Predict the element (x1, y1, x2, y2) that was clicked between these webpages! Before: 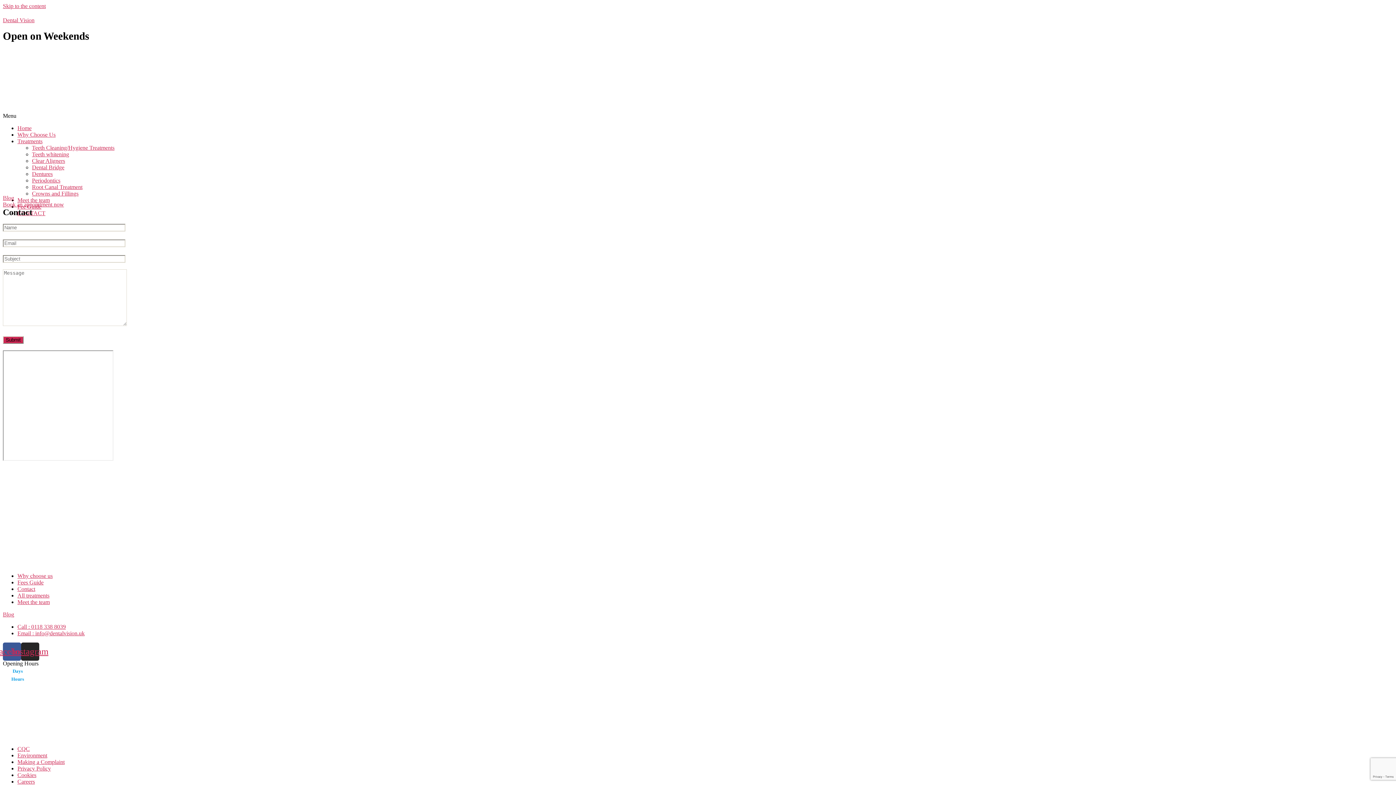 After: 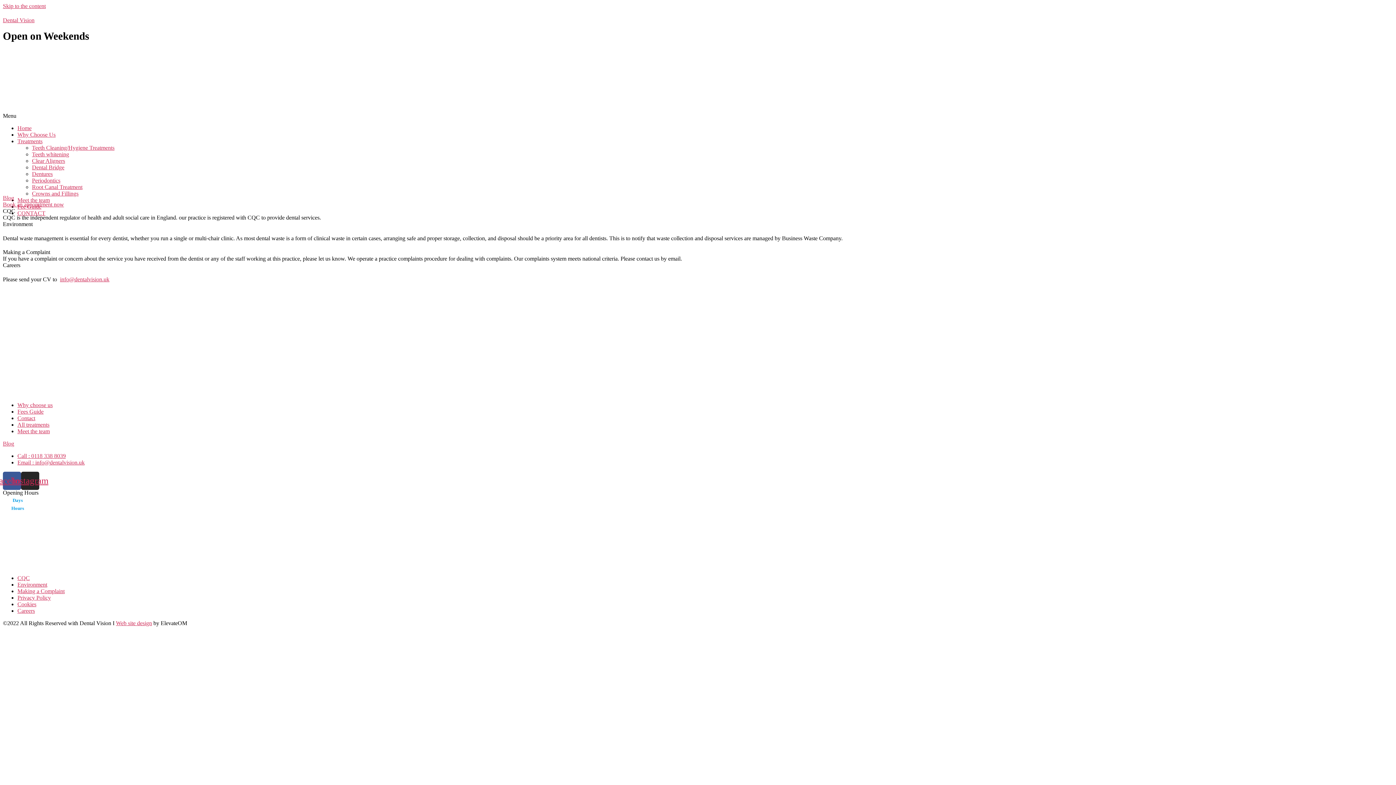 Action: bbox: (17, 752, 47, 758) label: Environment